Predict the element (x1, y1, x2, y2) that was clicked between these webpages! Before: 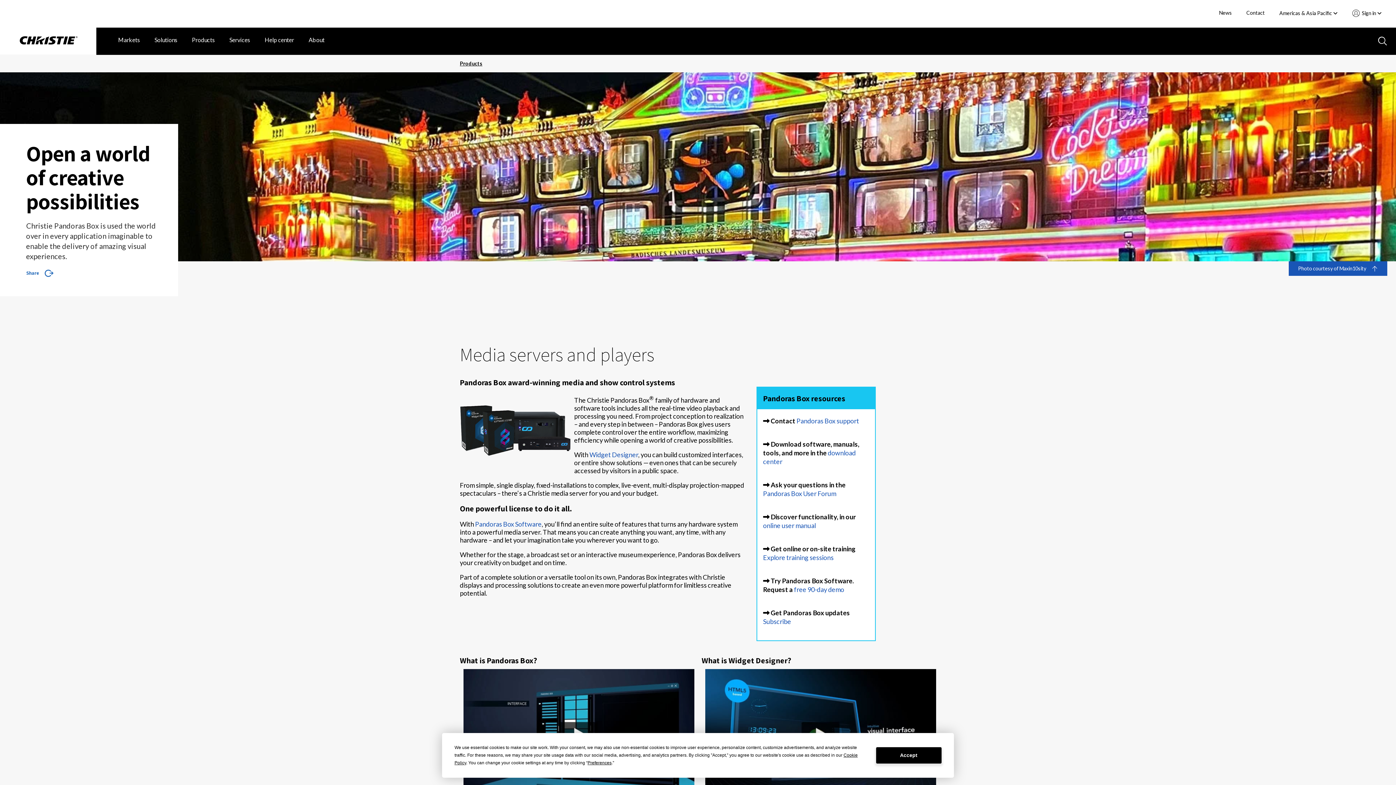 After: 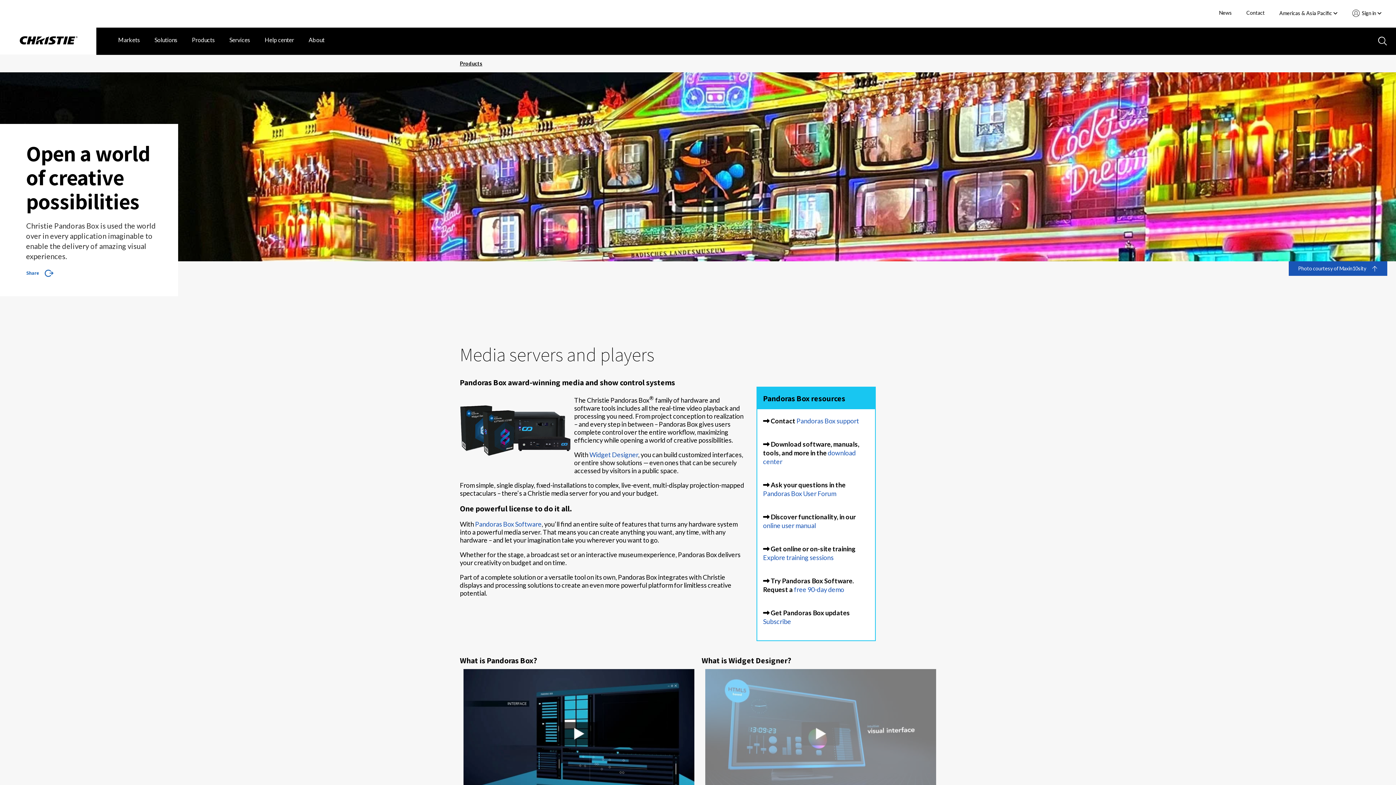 Action: bbox: (876, 747, 941, 764) label: Accept